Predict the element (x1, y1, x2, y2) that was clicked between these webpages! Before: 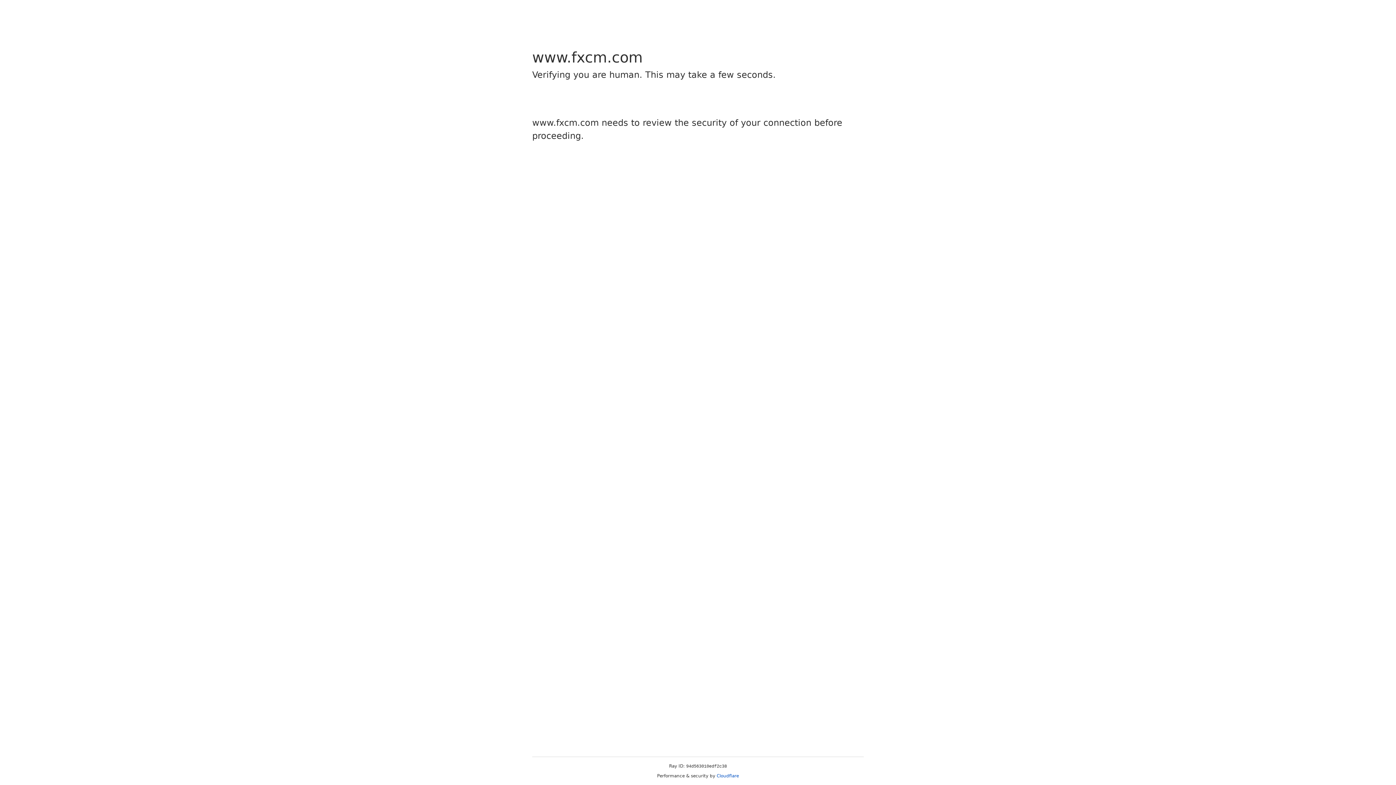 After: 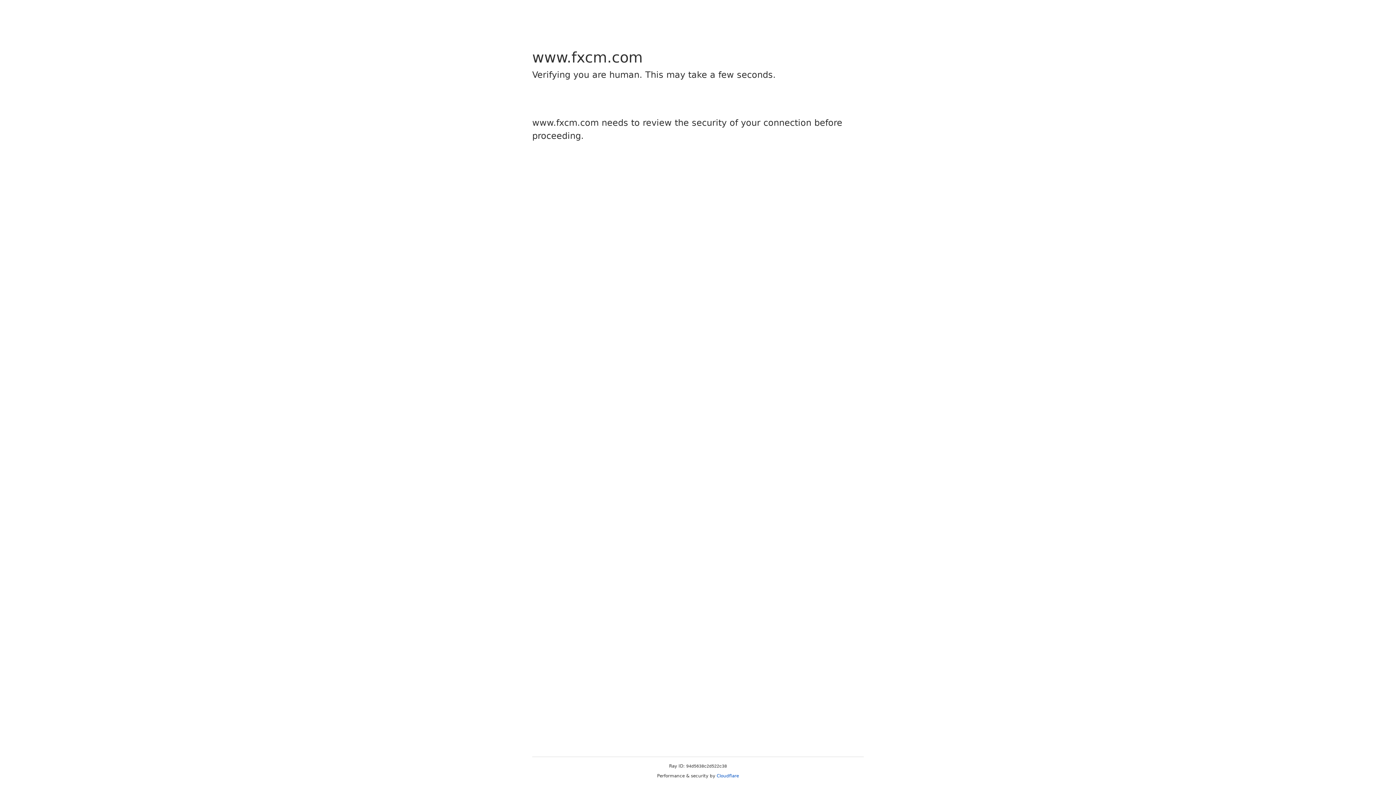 Action: label: Cloudflare bbox: (716, 773, 739, 778)